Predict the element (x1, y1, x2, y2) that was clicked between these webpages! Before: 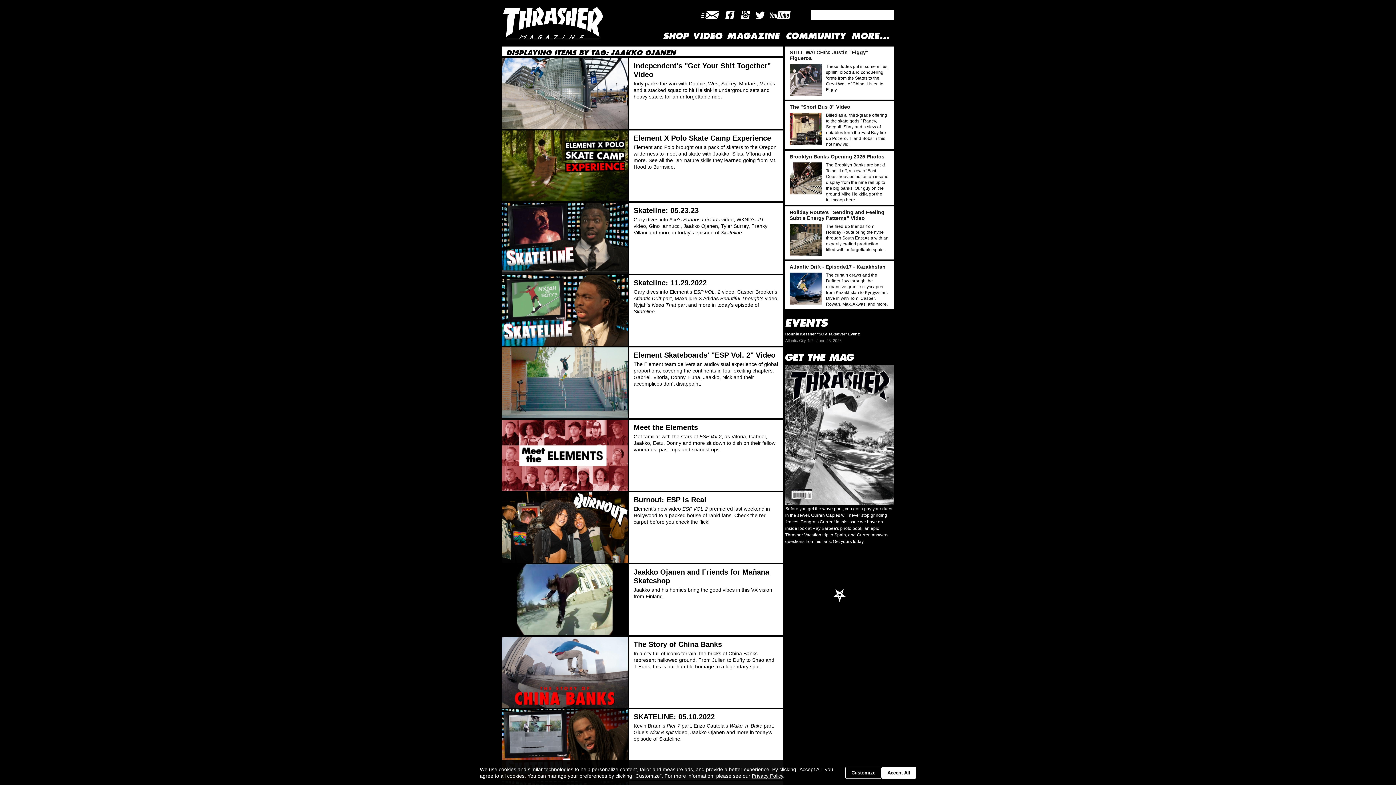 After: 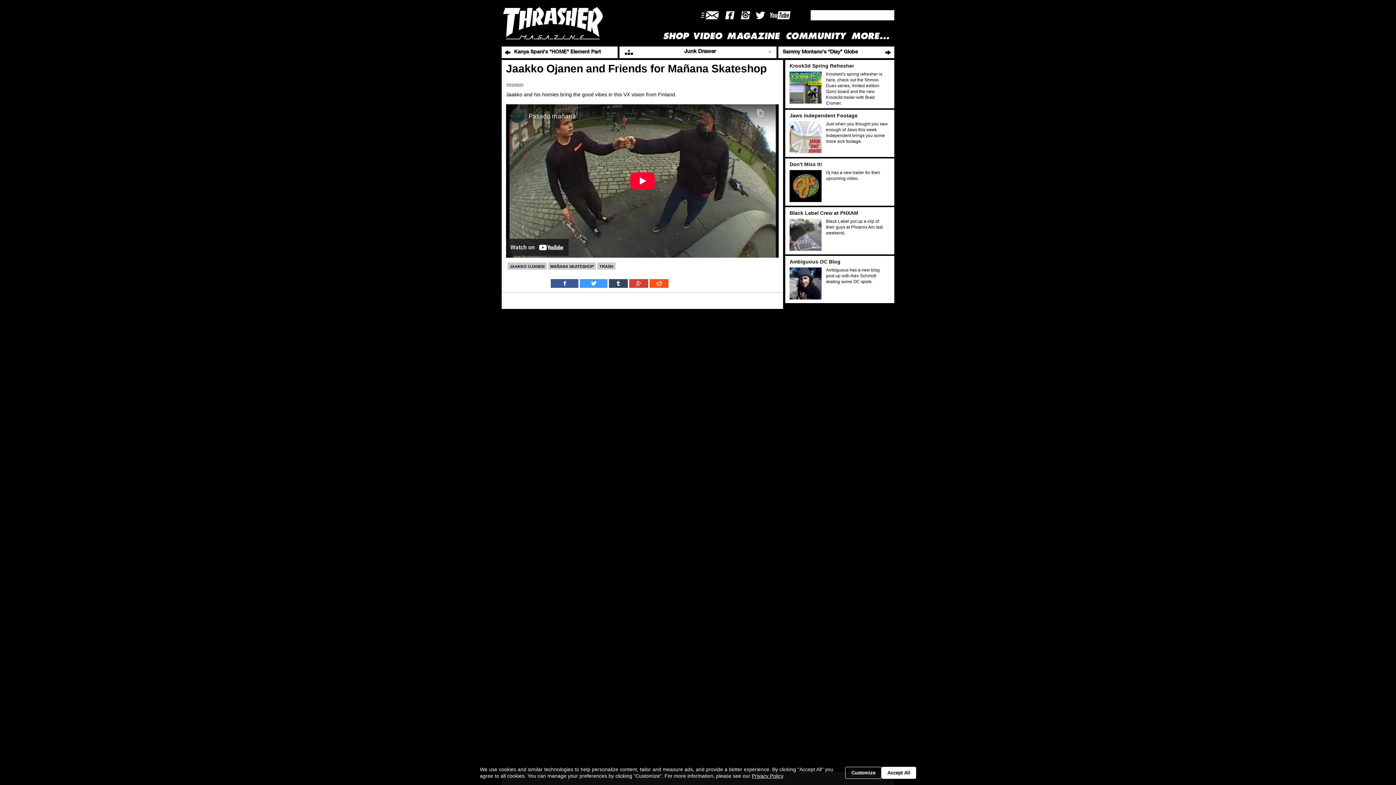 Action: bbox: (633, 568, 778, 585) label: Jaakko Ojanen and Friends for Mañana Skateshop